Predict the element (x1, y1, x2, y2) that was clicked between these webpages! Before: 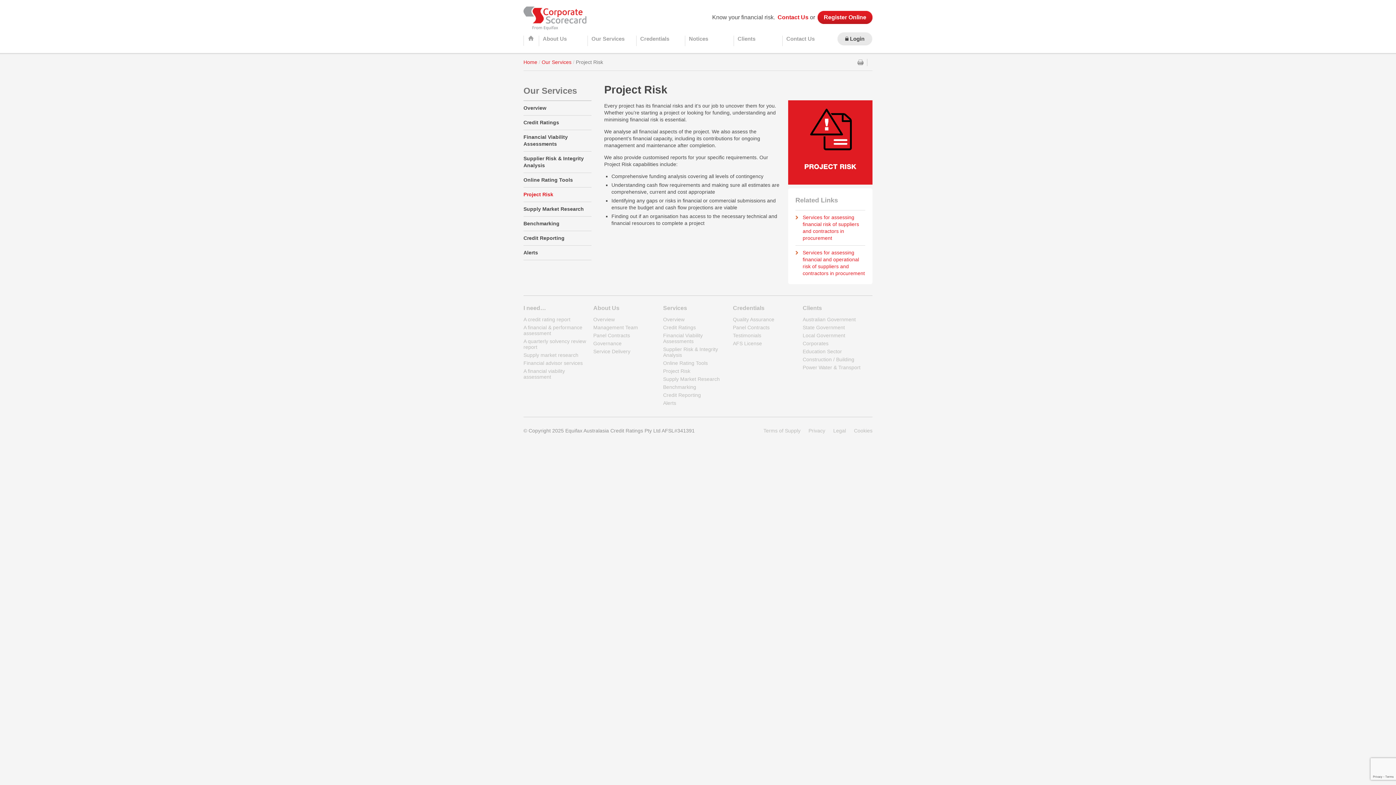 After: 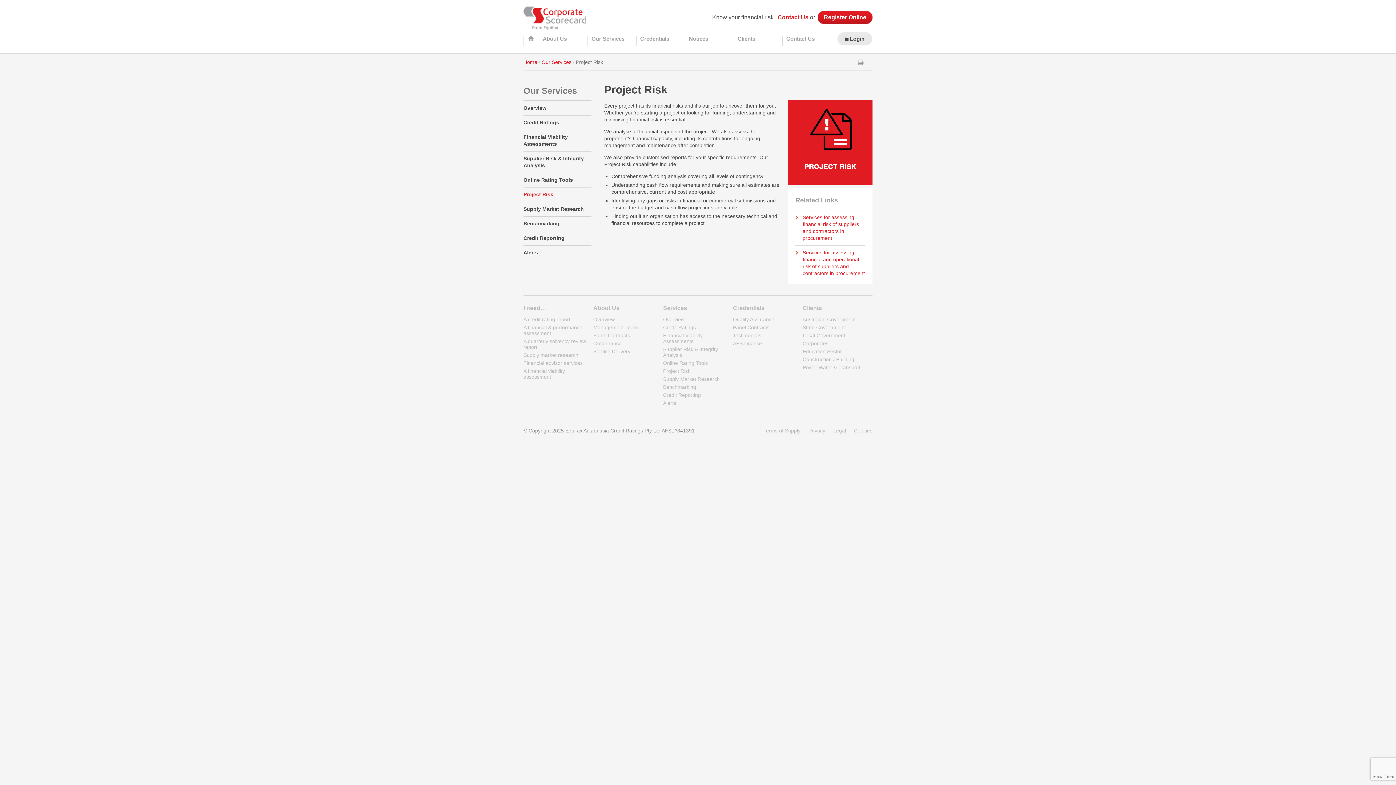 Action: bbox: (523, 187, 591, 202) label: Project Risk